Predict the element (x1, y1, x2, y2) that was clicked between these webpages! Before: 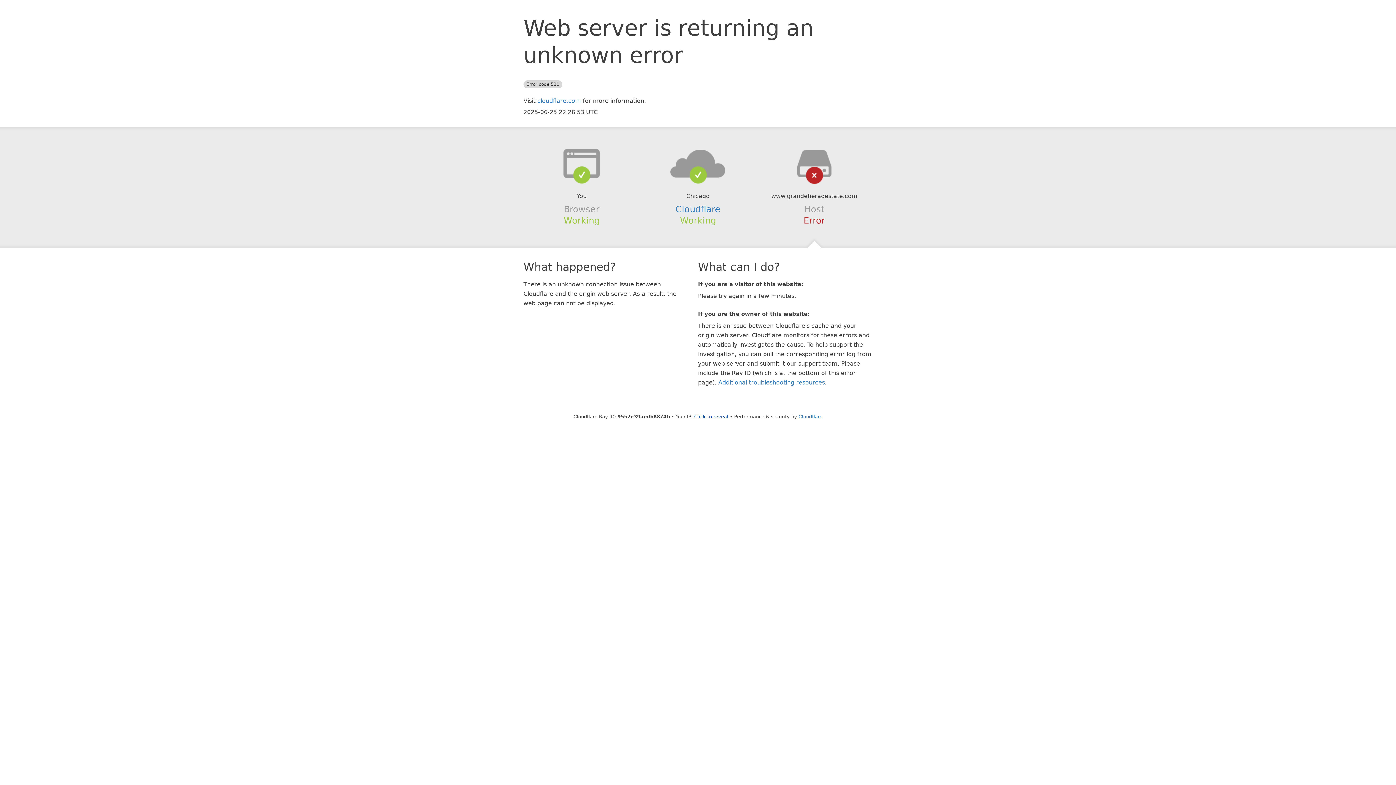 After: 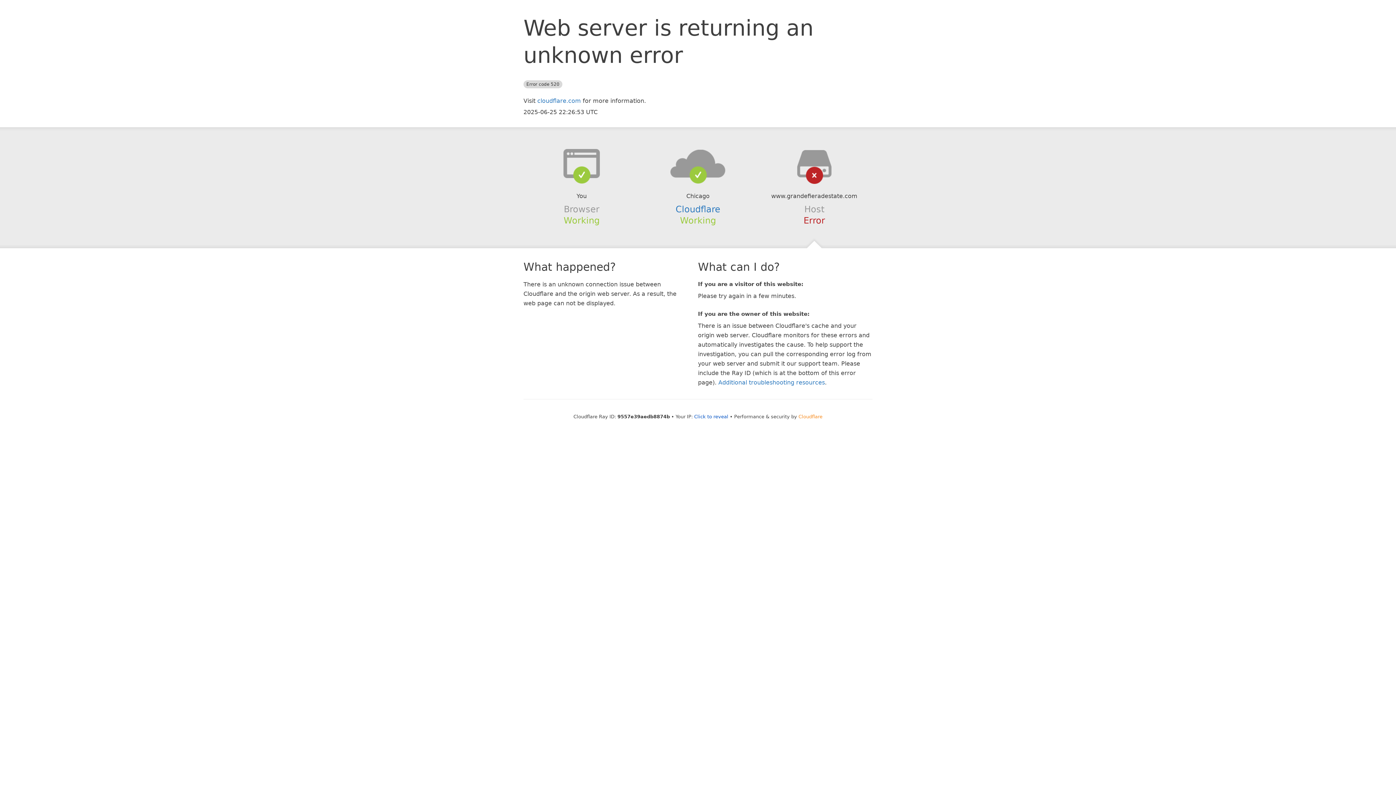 Action: bbox: (798, 414, 822, 419) label: Cloudflare